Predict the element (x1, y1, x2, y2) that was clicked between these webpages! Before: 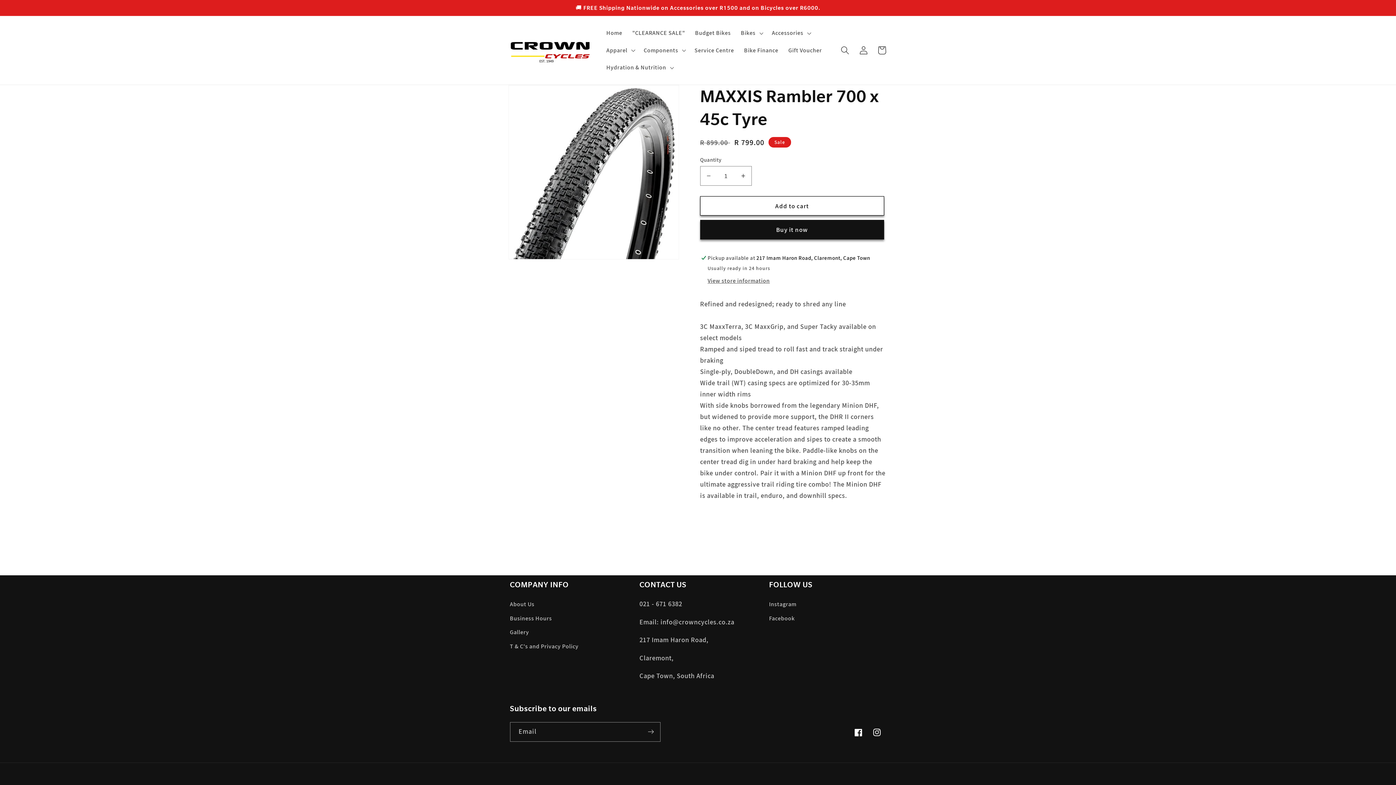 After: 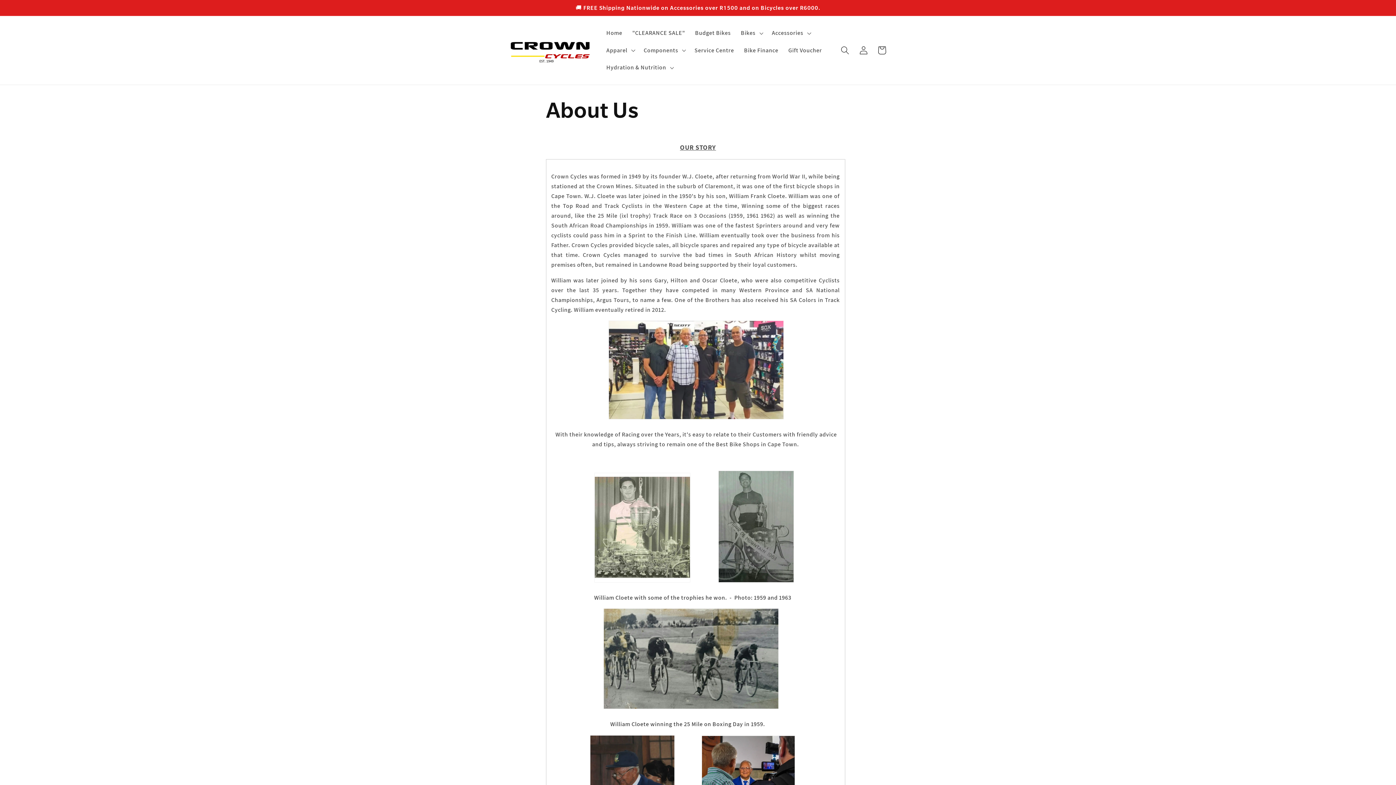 Action: label: About Us bbox: (510, 599, 534, 611)